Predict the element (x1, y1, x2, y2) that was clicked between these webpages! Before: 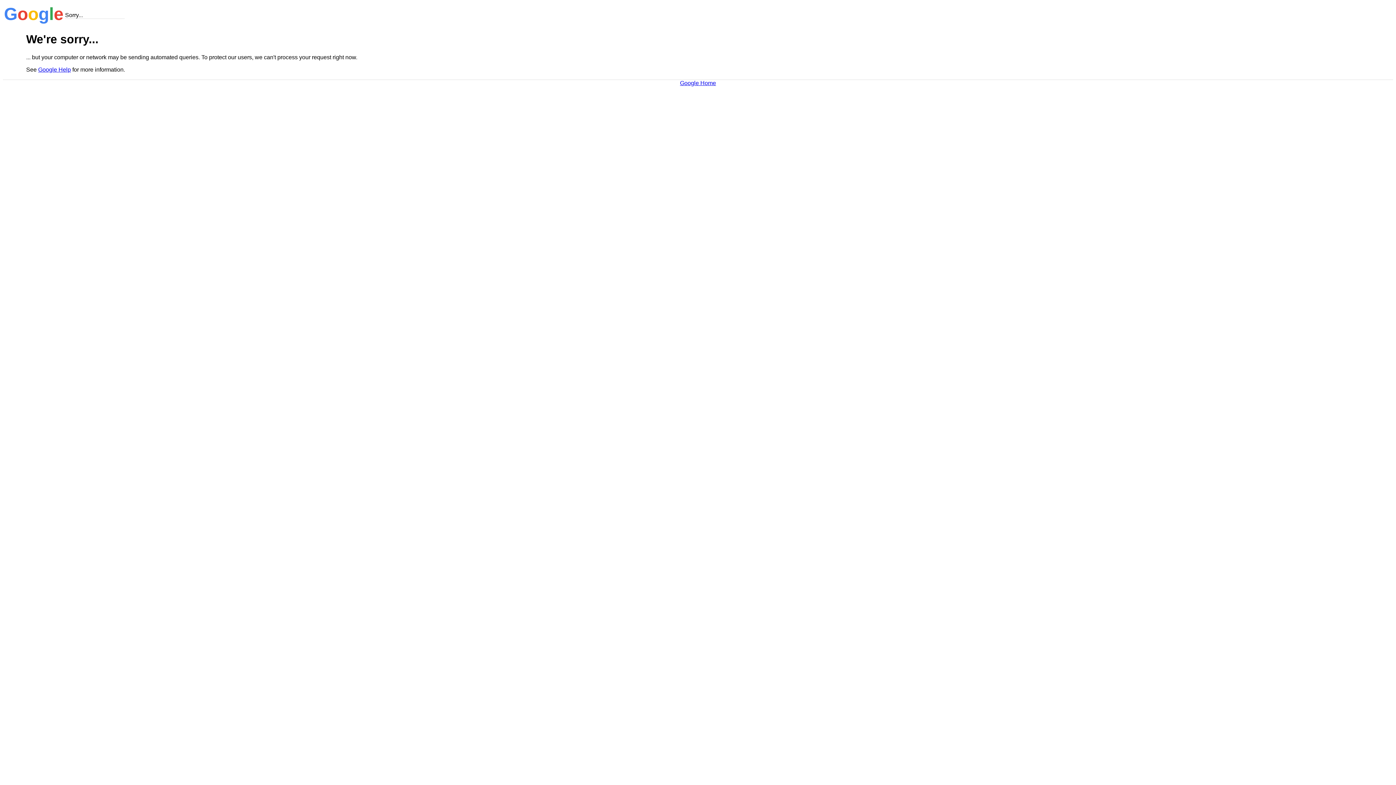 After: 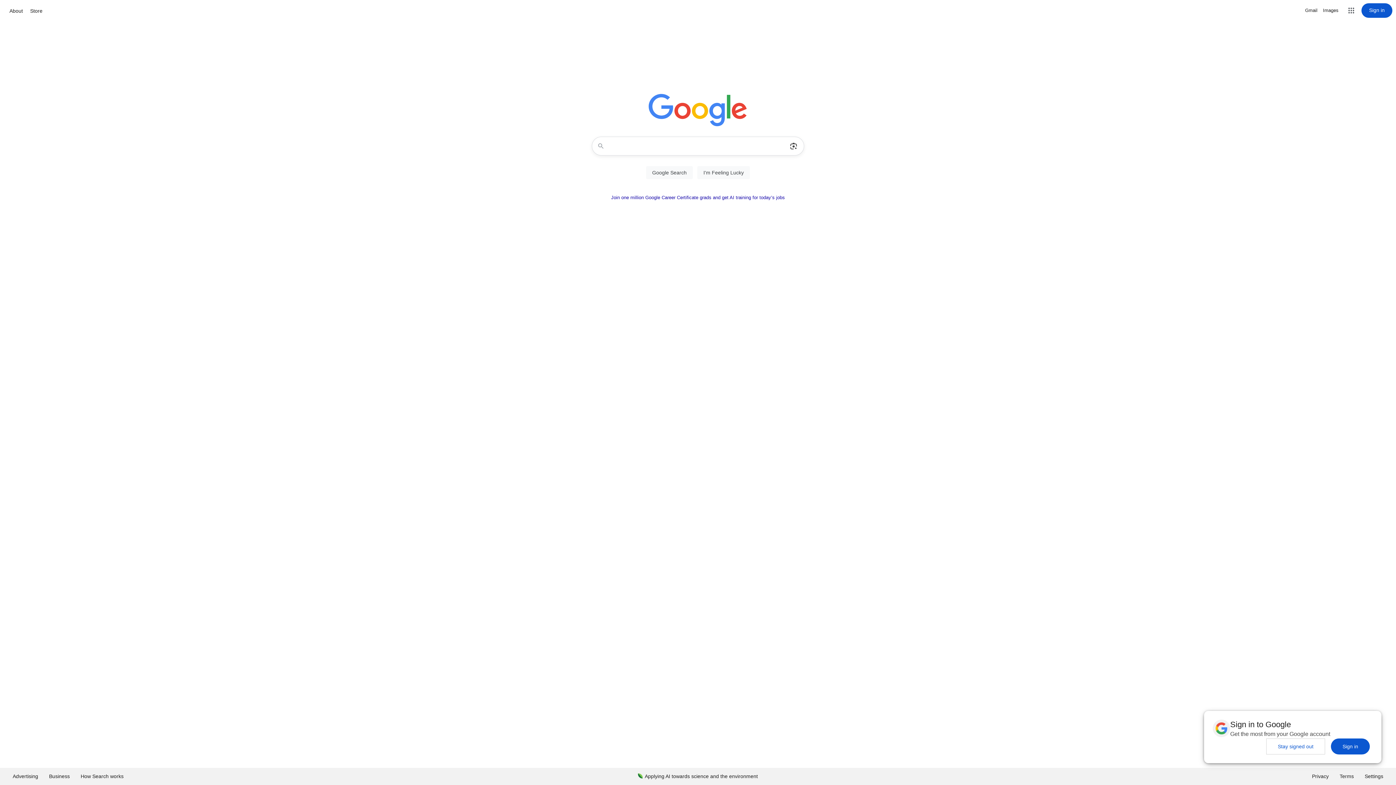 Action: bbox: (680, 79, 716, 86) label: Google Home